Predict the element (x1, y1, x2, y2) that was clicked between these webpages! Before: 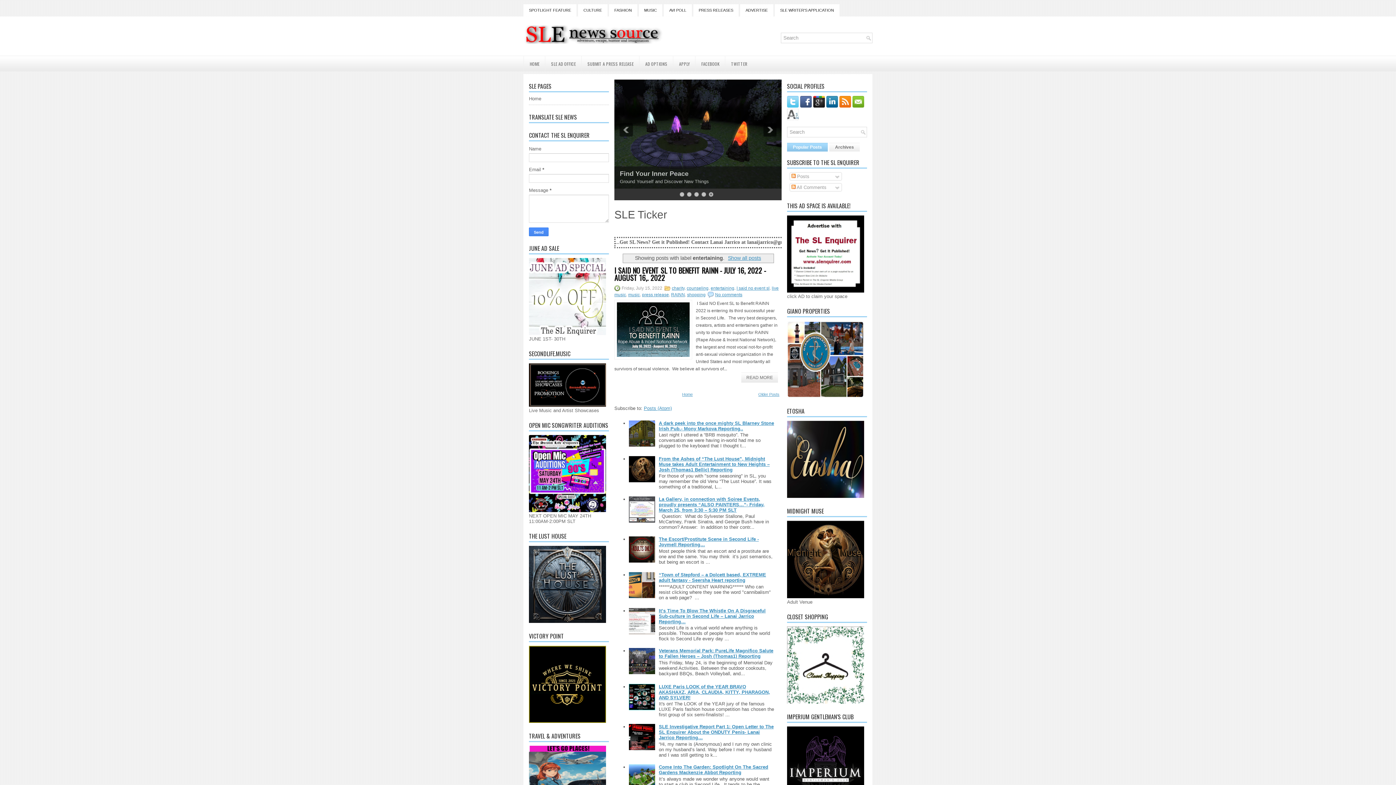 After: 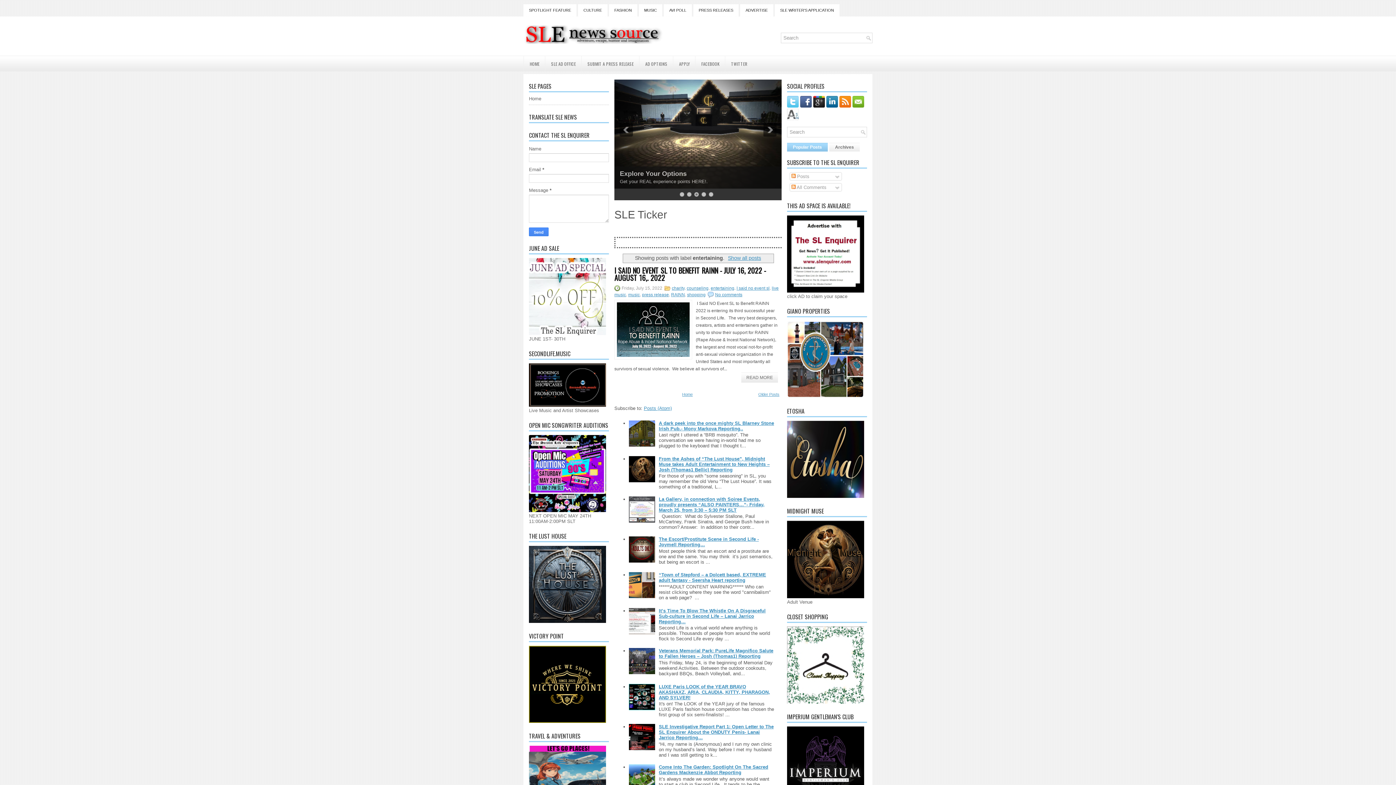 Action: bbox: (629, 706, 657, 711)